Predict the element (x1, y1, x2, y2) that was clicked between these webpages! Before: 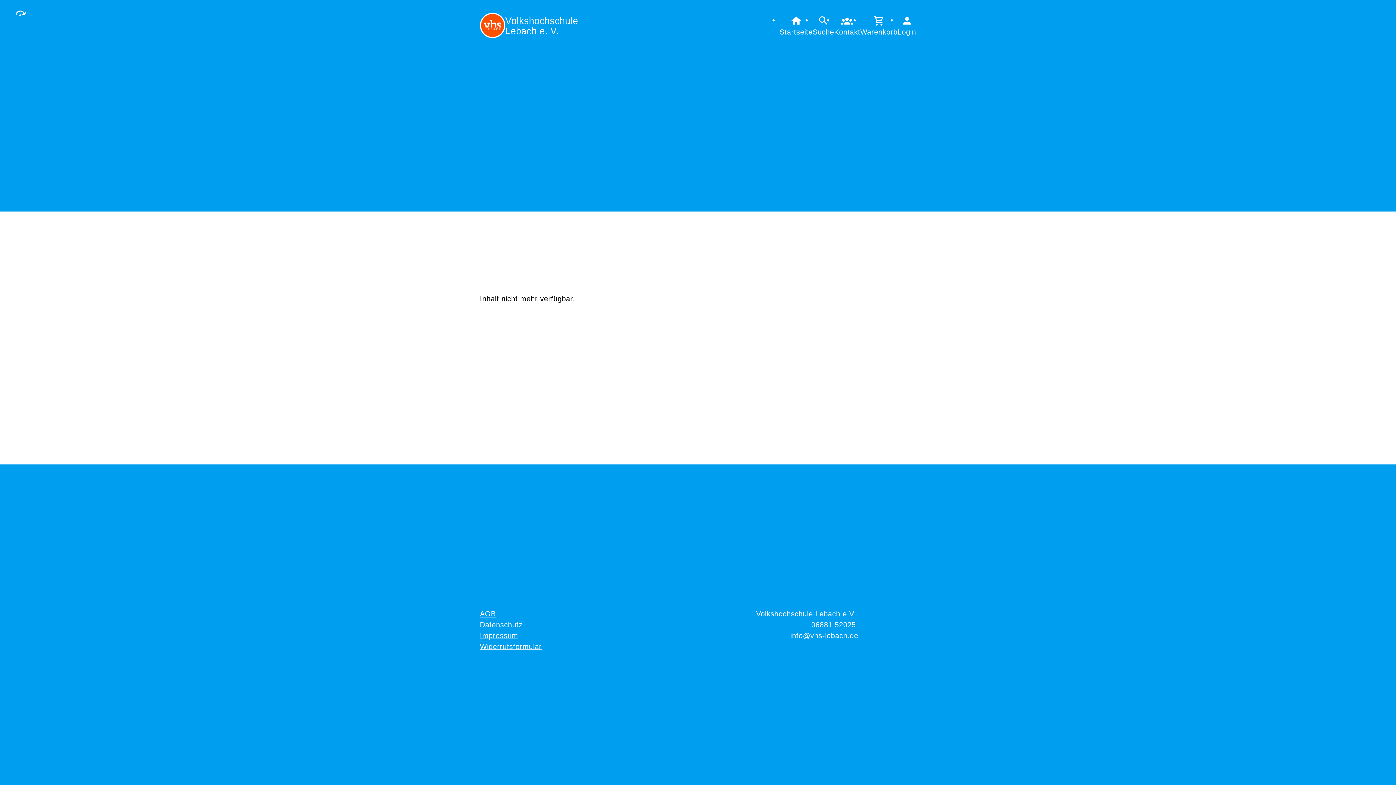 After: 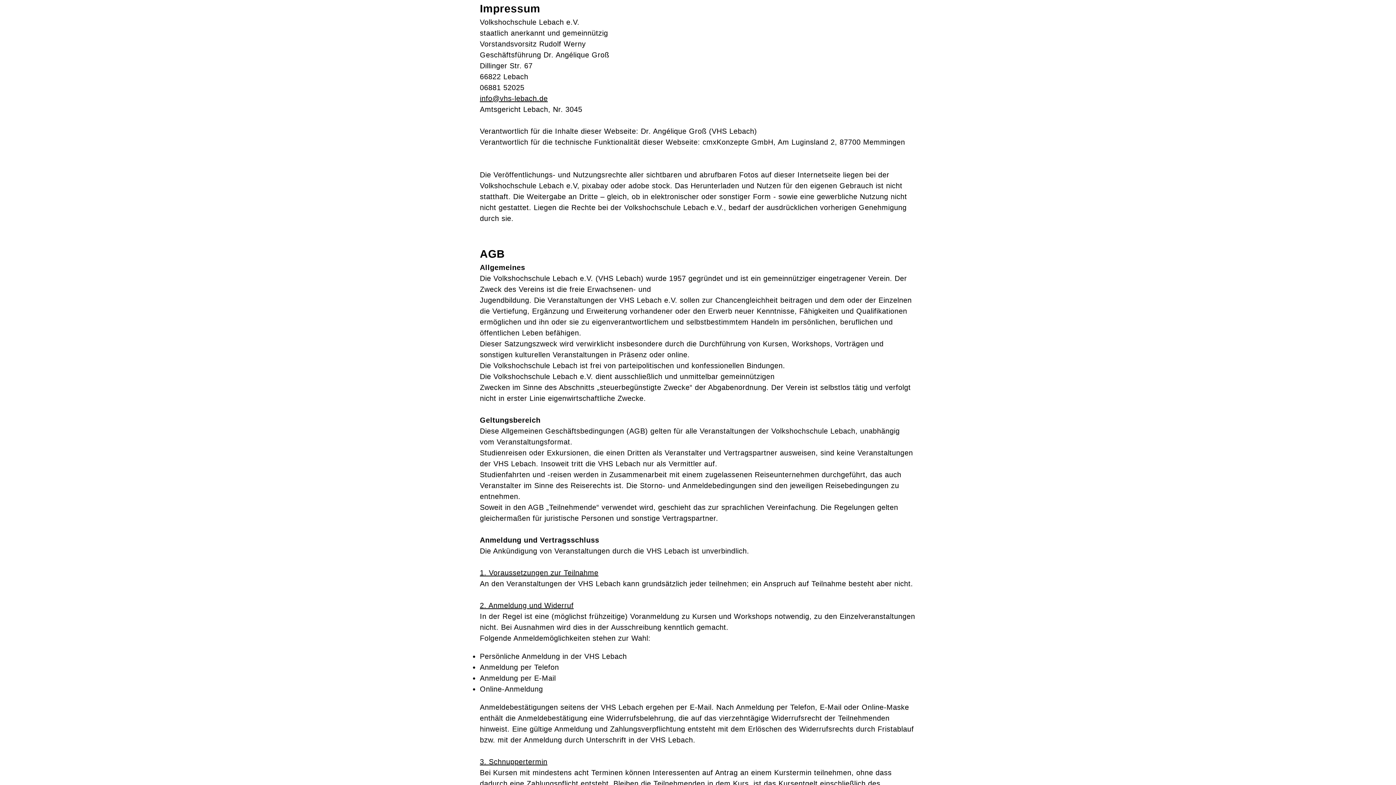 Action: label: AGB bbox: (480, 610, 495, 618)